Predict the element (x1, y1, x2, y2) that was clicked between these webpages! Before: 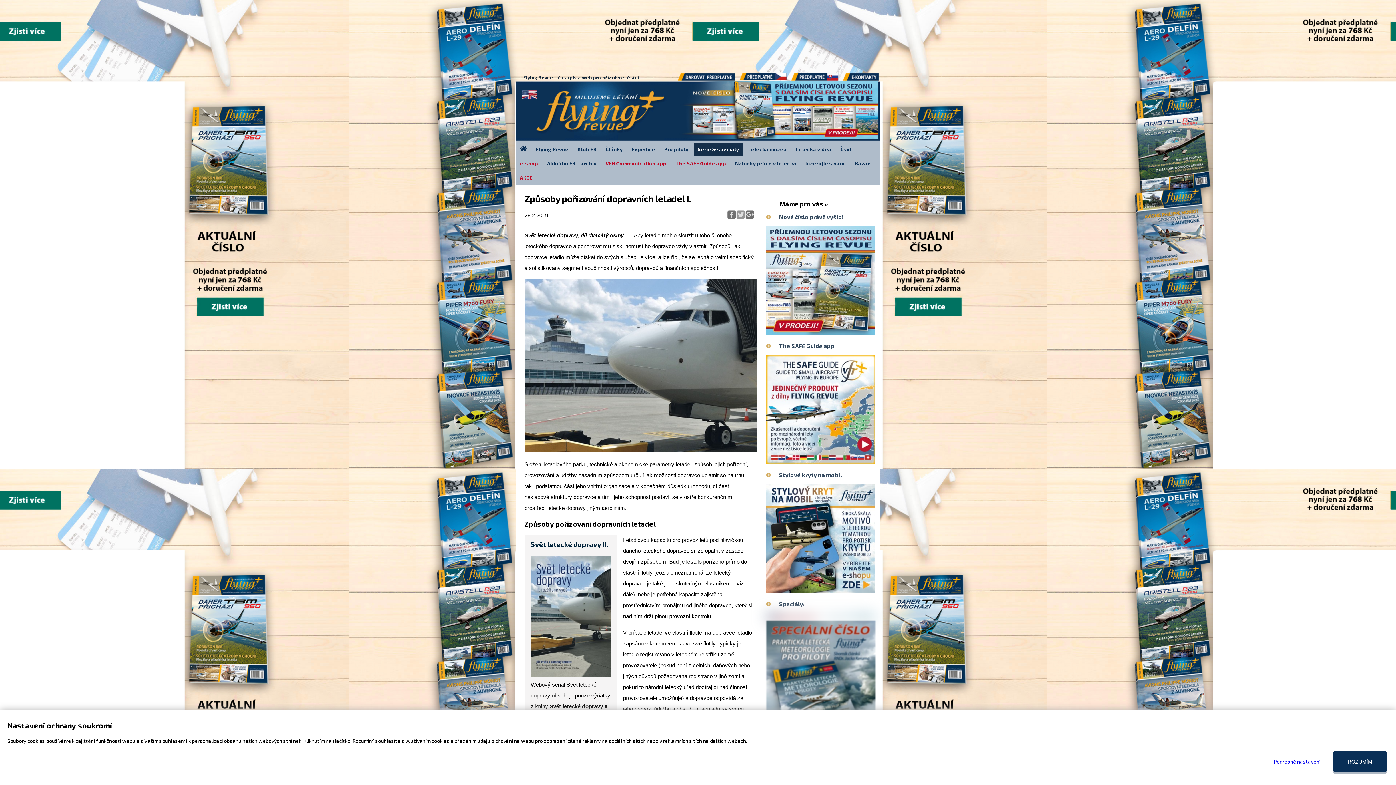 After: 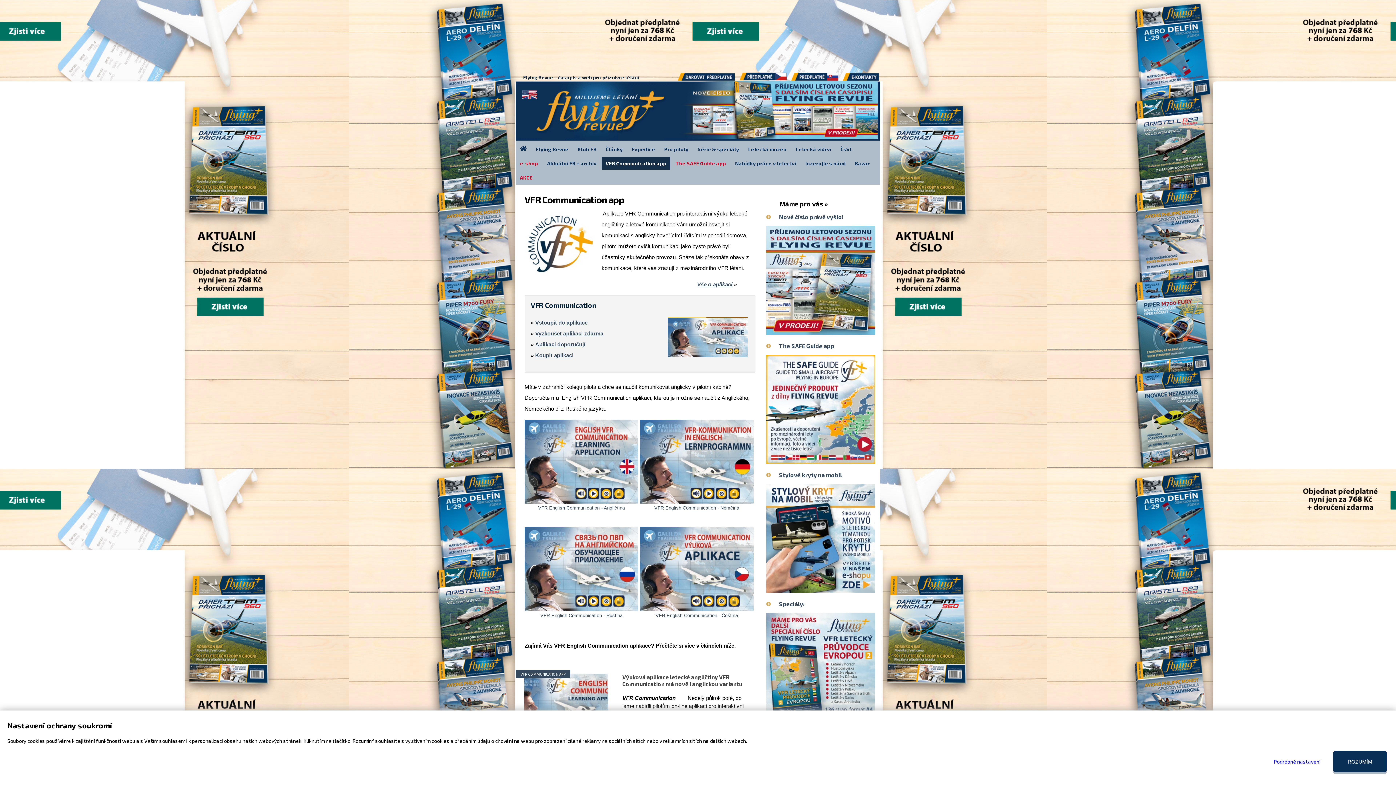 Action: label: VFR Communication app bbox: (601, 156, 670, 170)